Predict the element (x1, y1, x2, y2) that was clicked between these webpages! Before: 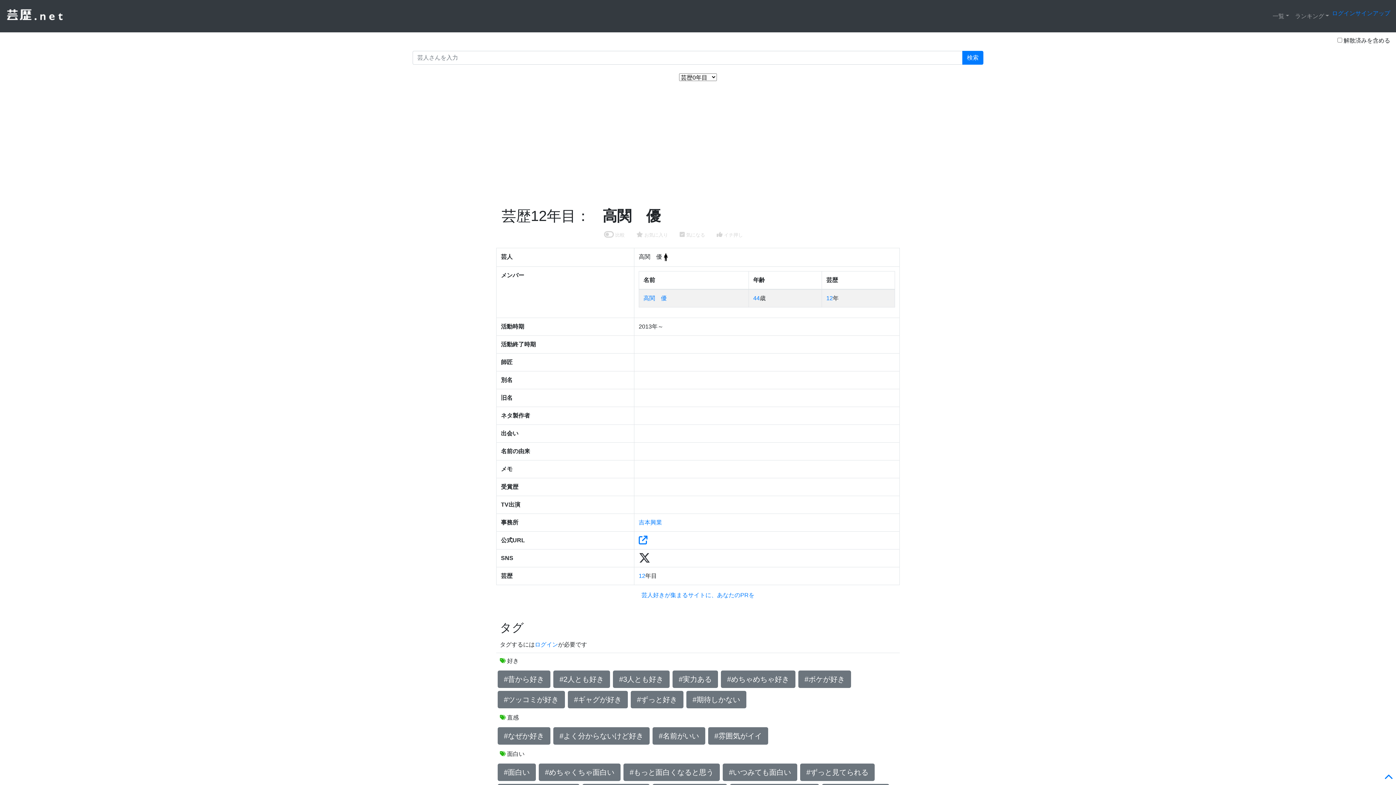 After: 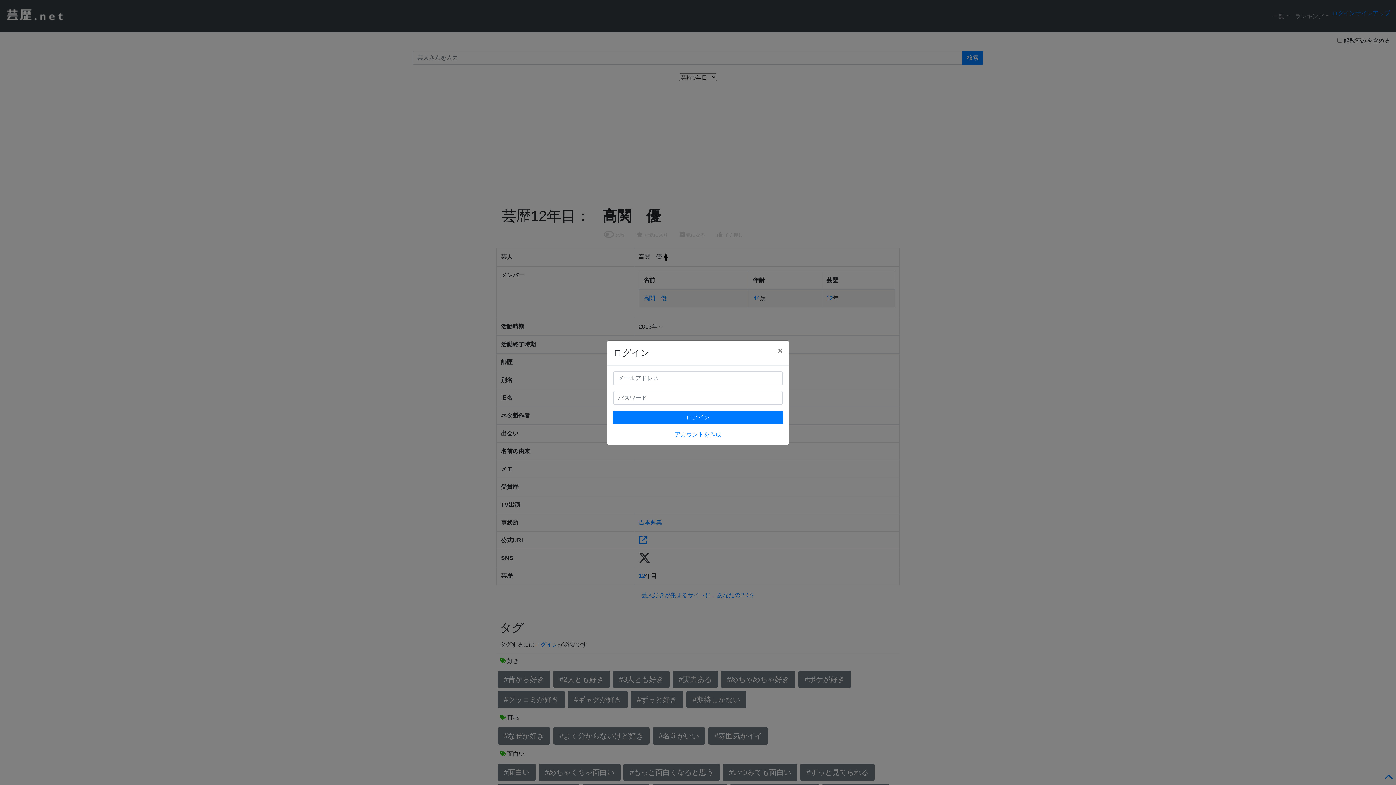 Action: label: #雰囲気がイイ bbox: (708, 727, 768, 745)